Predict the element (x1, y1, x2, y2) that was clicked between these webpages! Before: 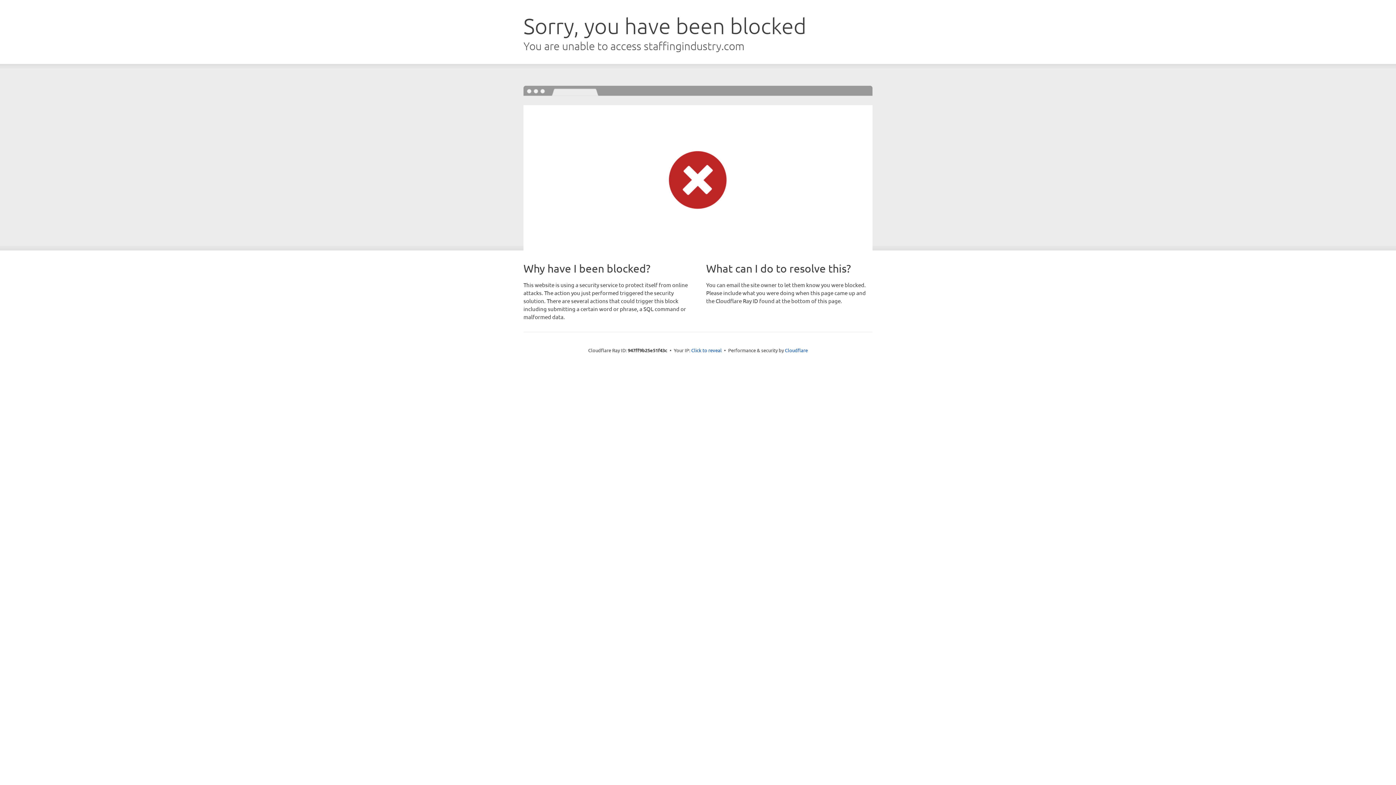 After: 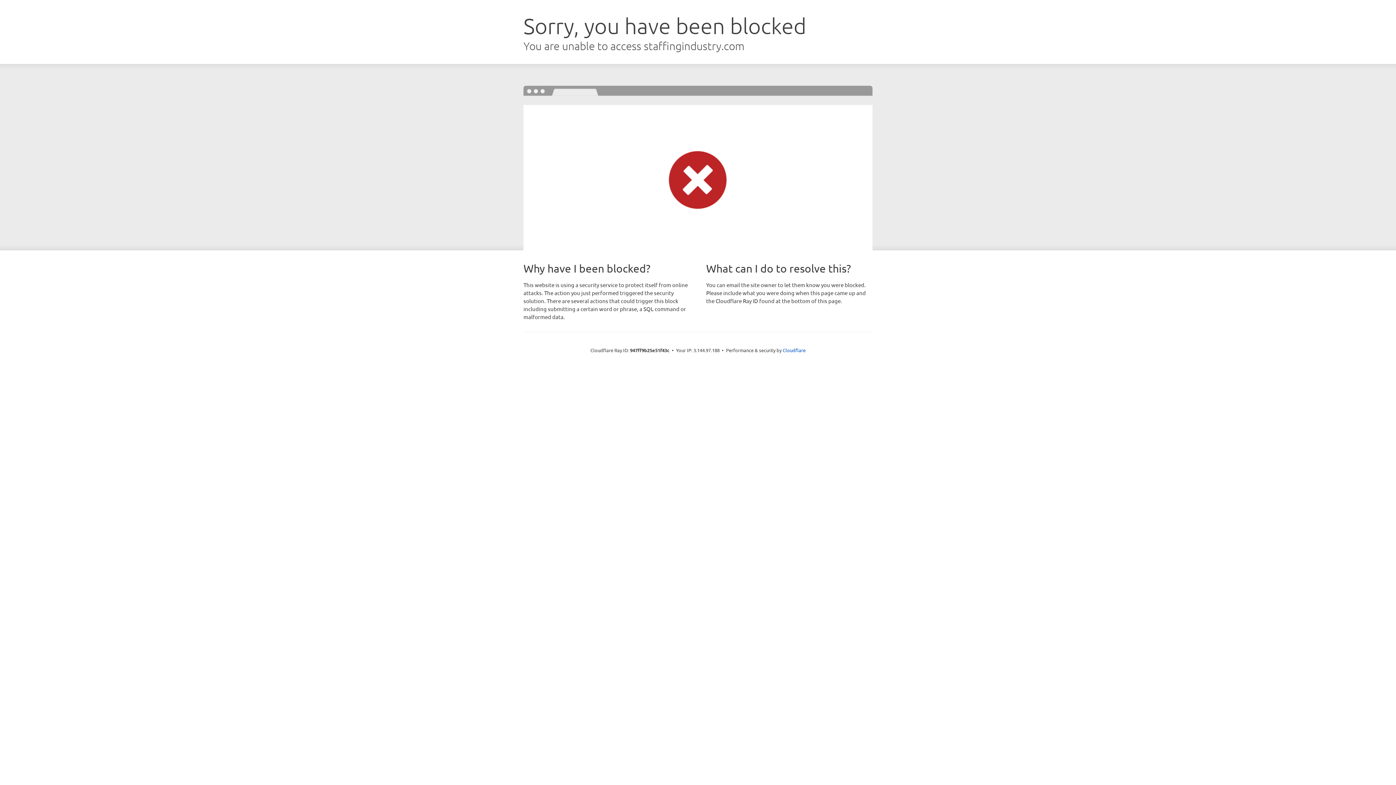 Action: bbox: (691, 346, 722, 353) label: Click to reveal